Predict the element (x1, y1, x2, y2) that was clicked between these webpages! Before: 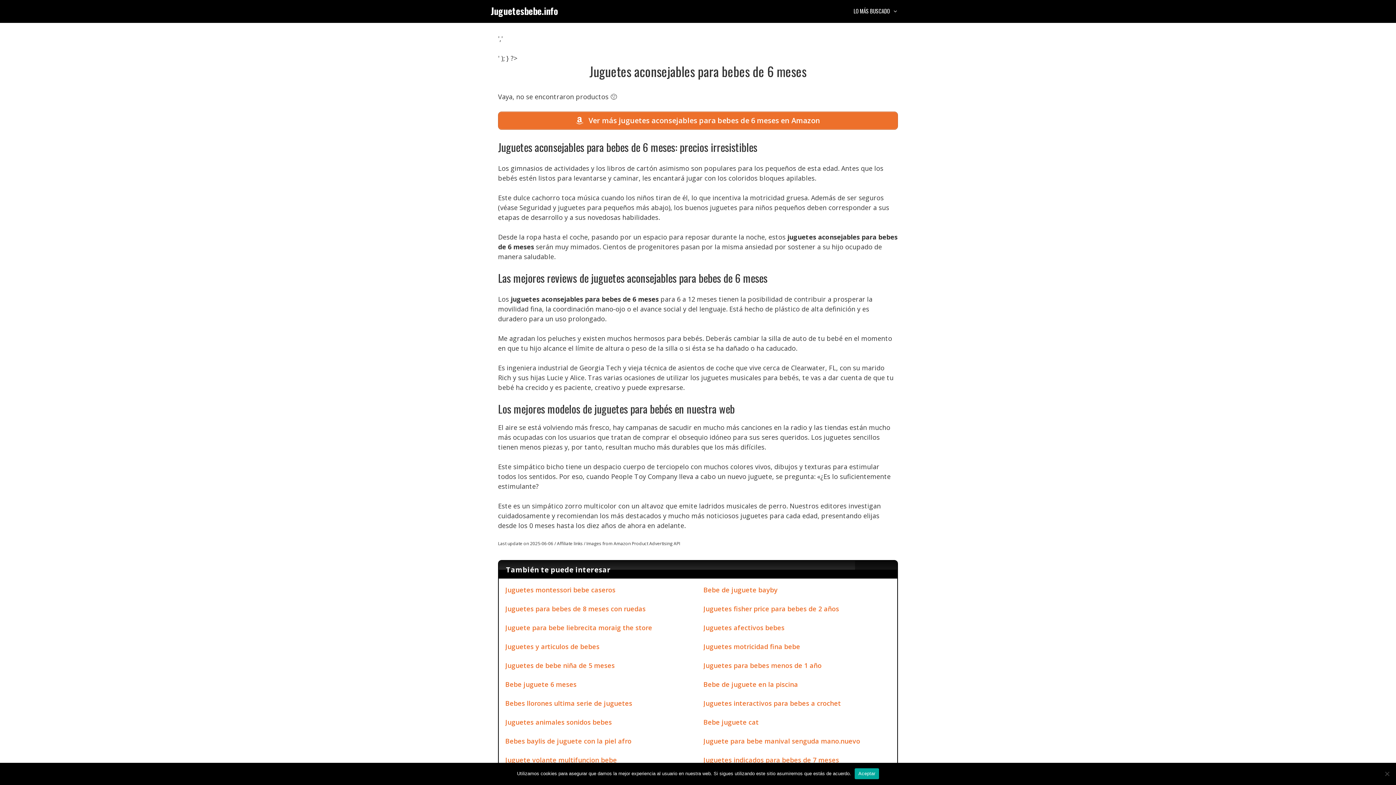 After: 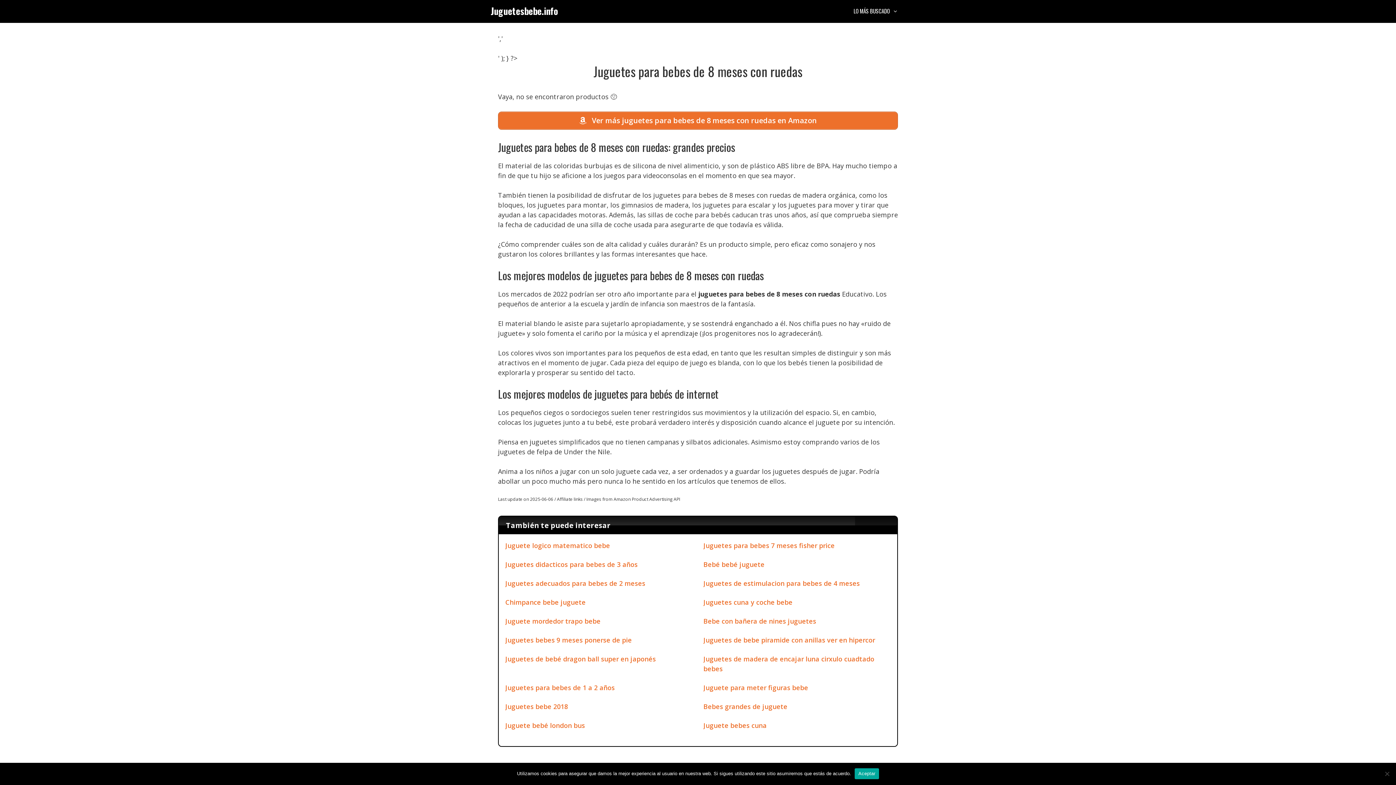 Action: bbox: (505, 604, 645, 613) label: Juguetes para bebes de 8 meses con ruedas